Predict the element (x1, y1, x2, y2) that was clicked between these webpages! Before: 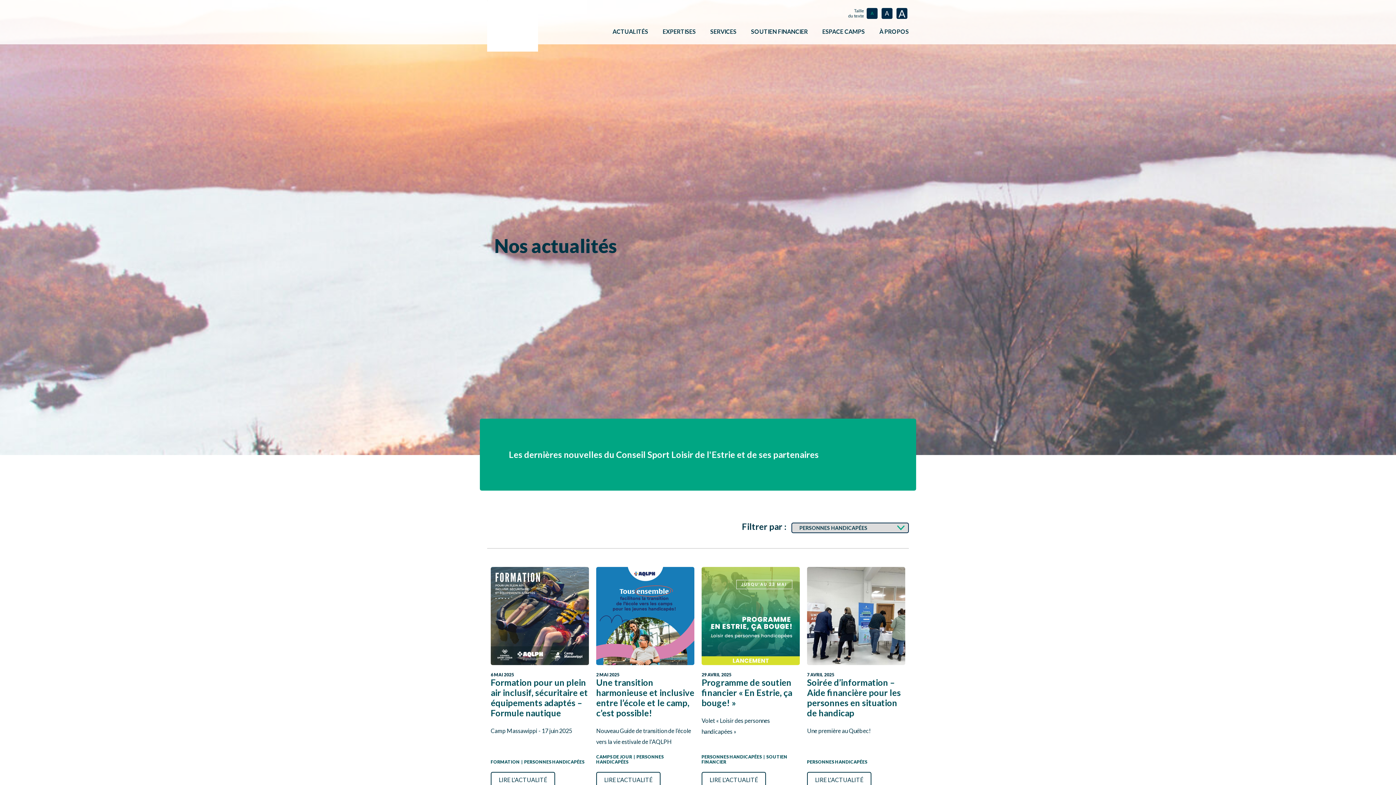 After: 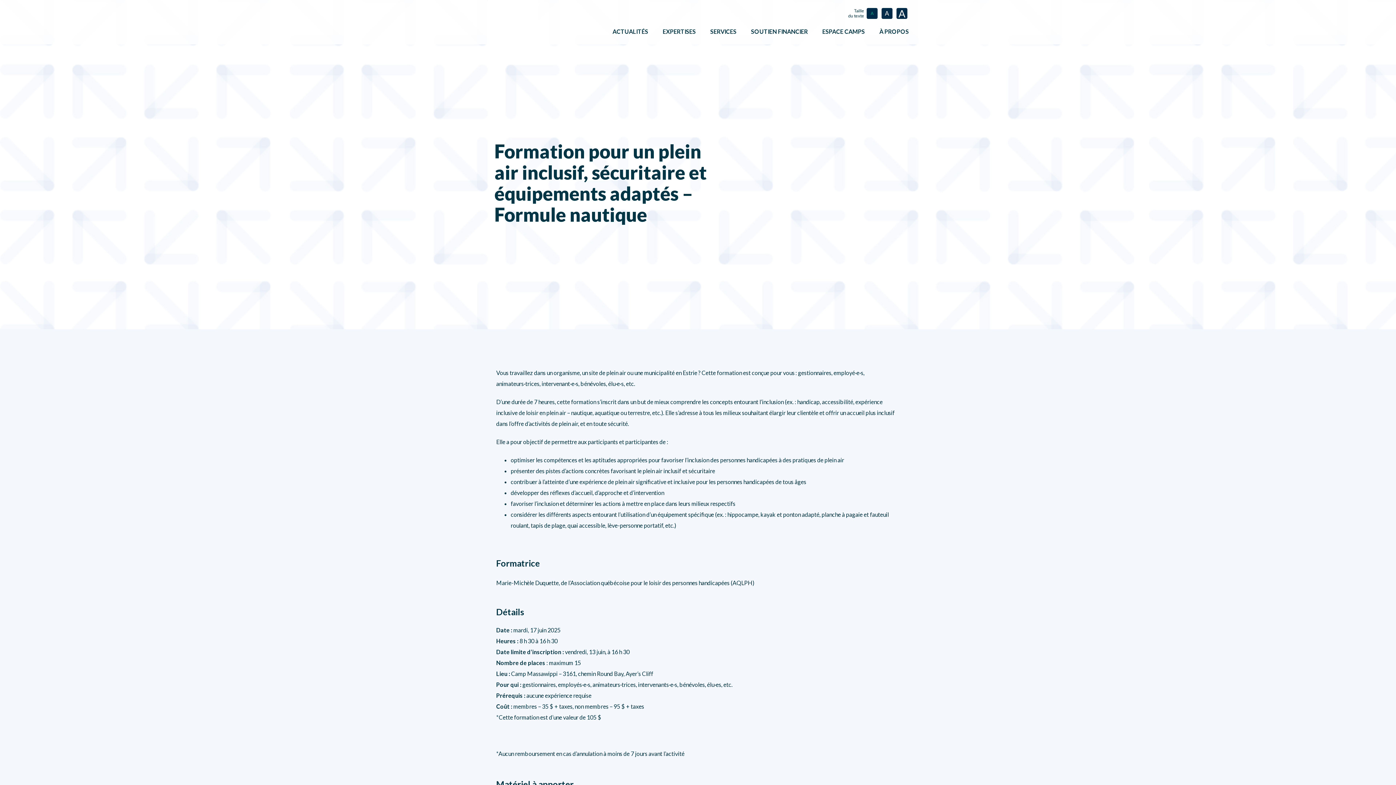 Action: bbox: (490, 677, 589, 718) label: Formation pour un plein air inclusif, sécuritaire et équipements adaptés – Formule nautique